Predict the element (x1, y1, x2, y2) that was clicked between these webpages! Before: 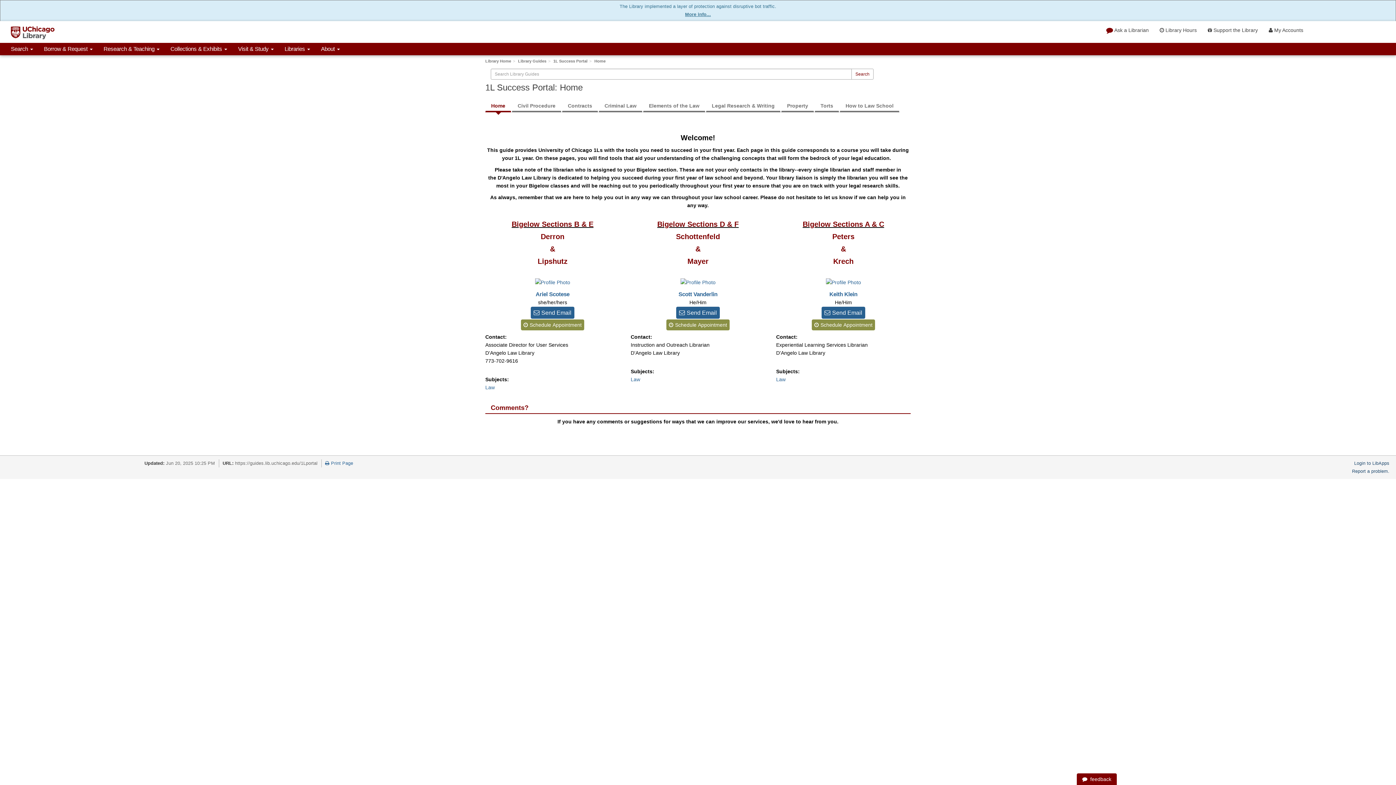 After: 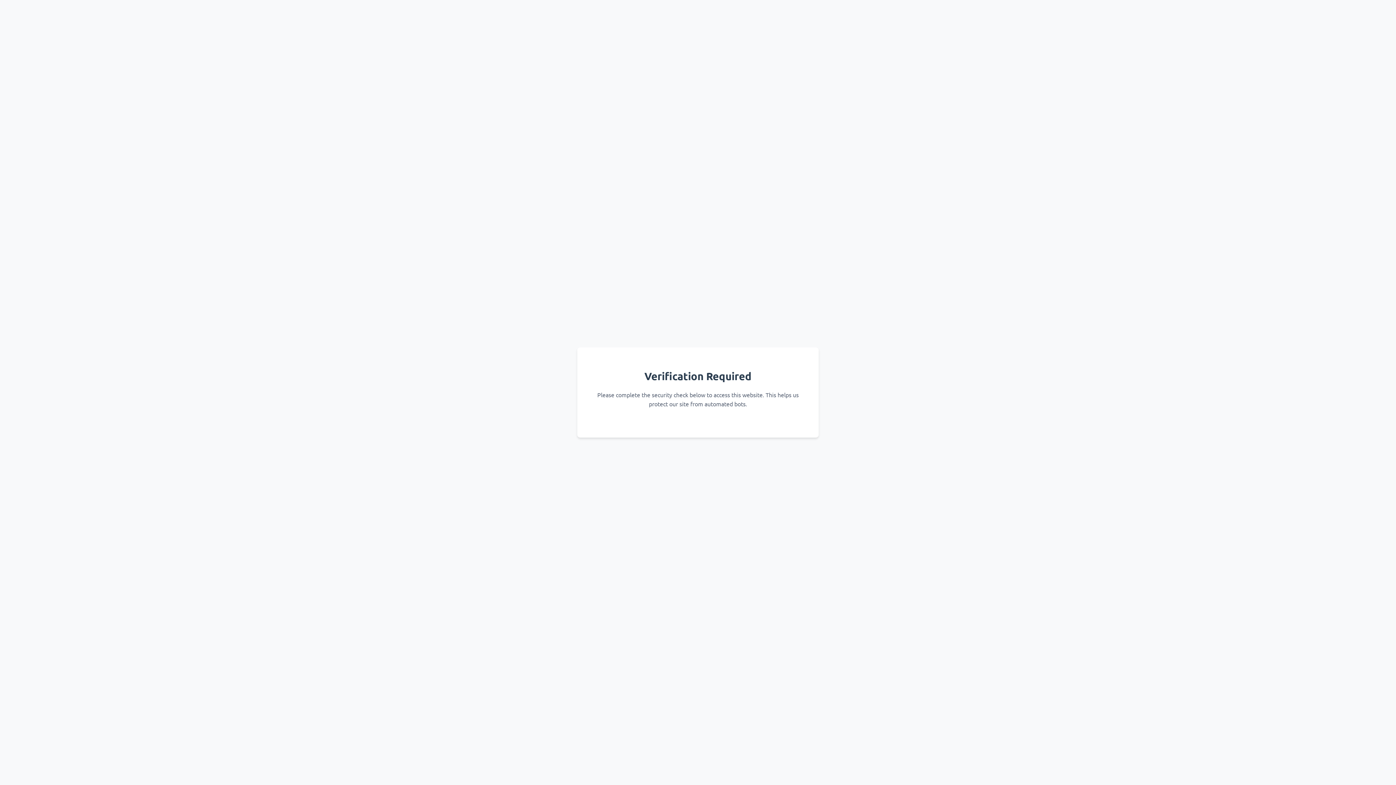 Action: label:  Support the Library bbox: (1202, 20, 1263, 39)